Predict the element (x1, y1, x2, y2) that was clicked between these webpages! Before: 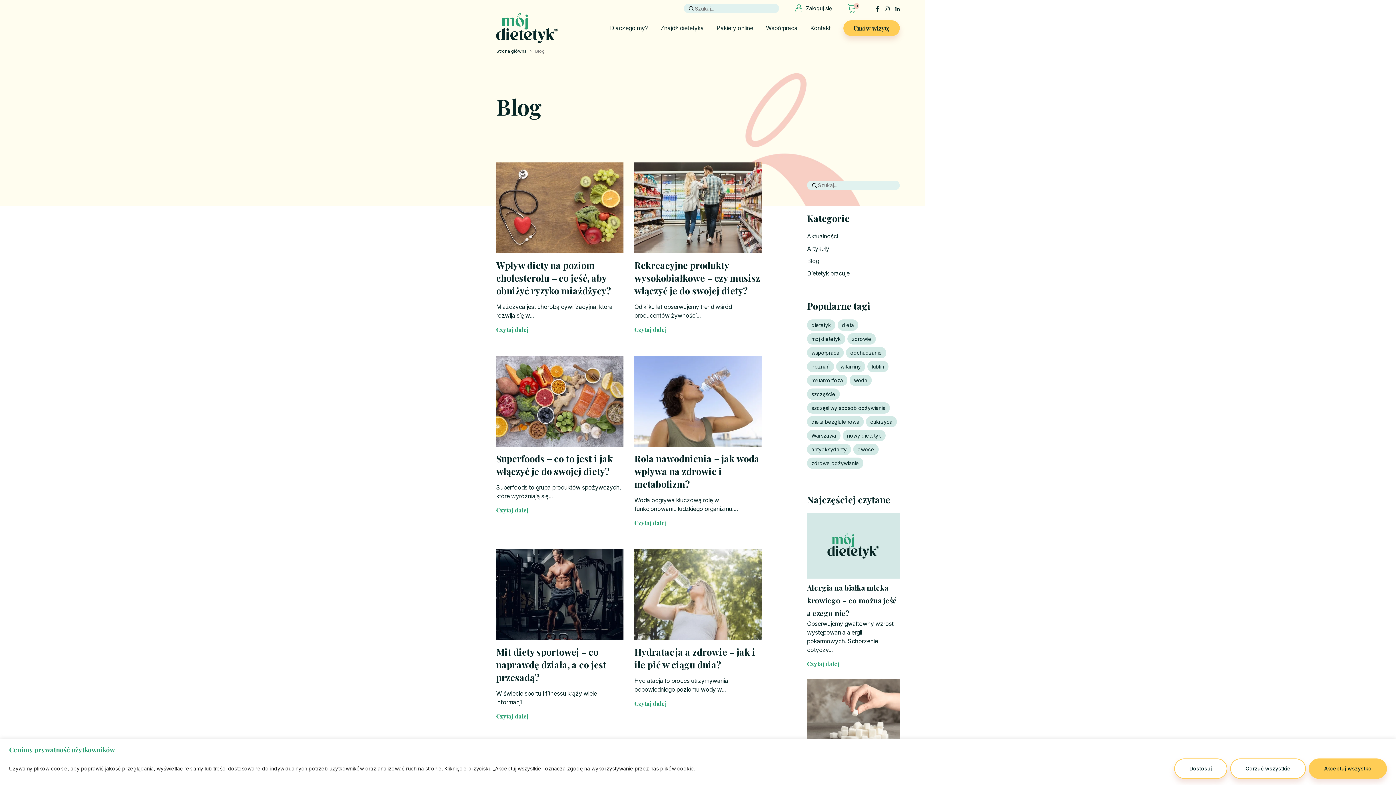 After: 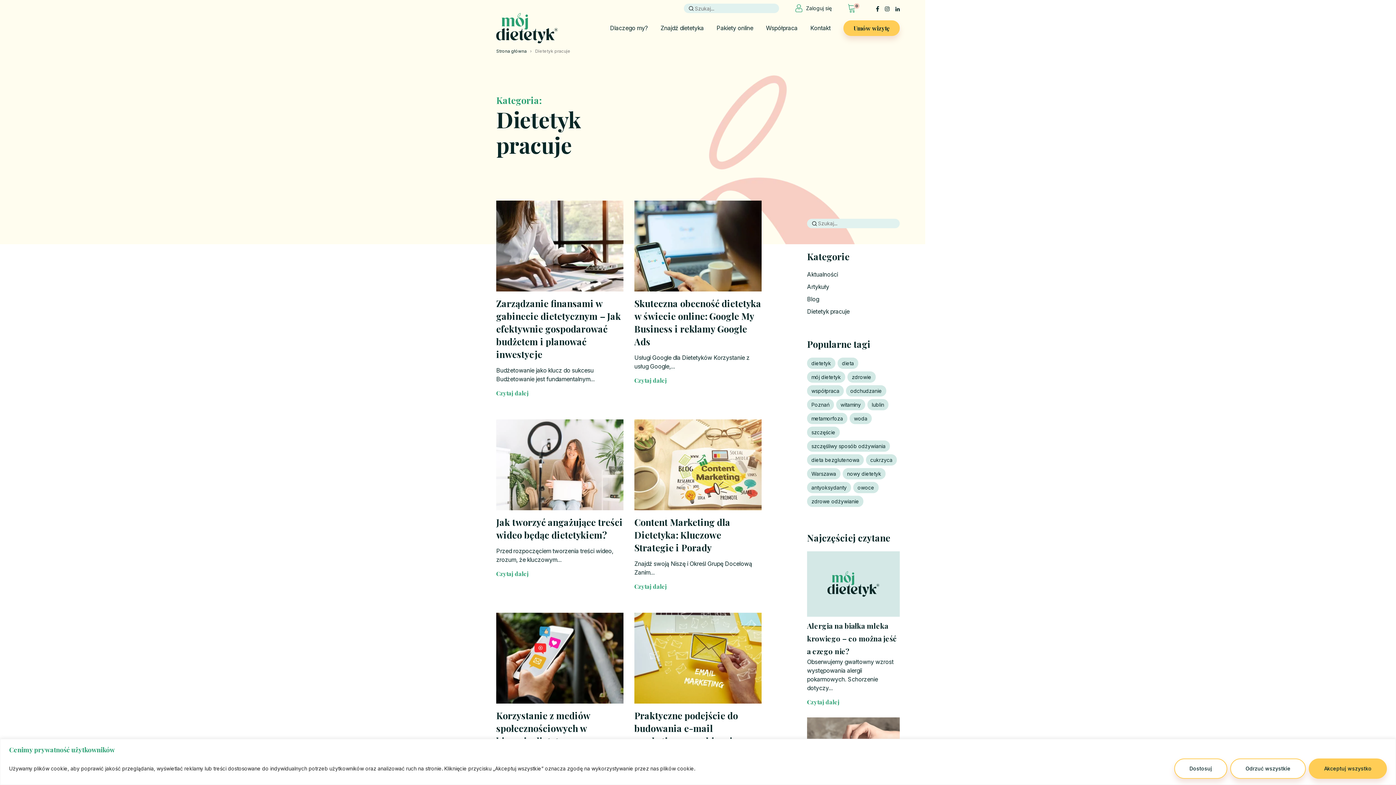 Action: bbox: (807, 269, 849, 276) label: Dietetyk pracuje